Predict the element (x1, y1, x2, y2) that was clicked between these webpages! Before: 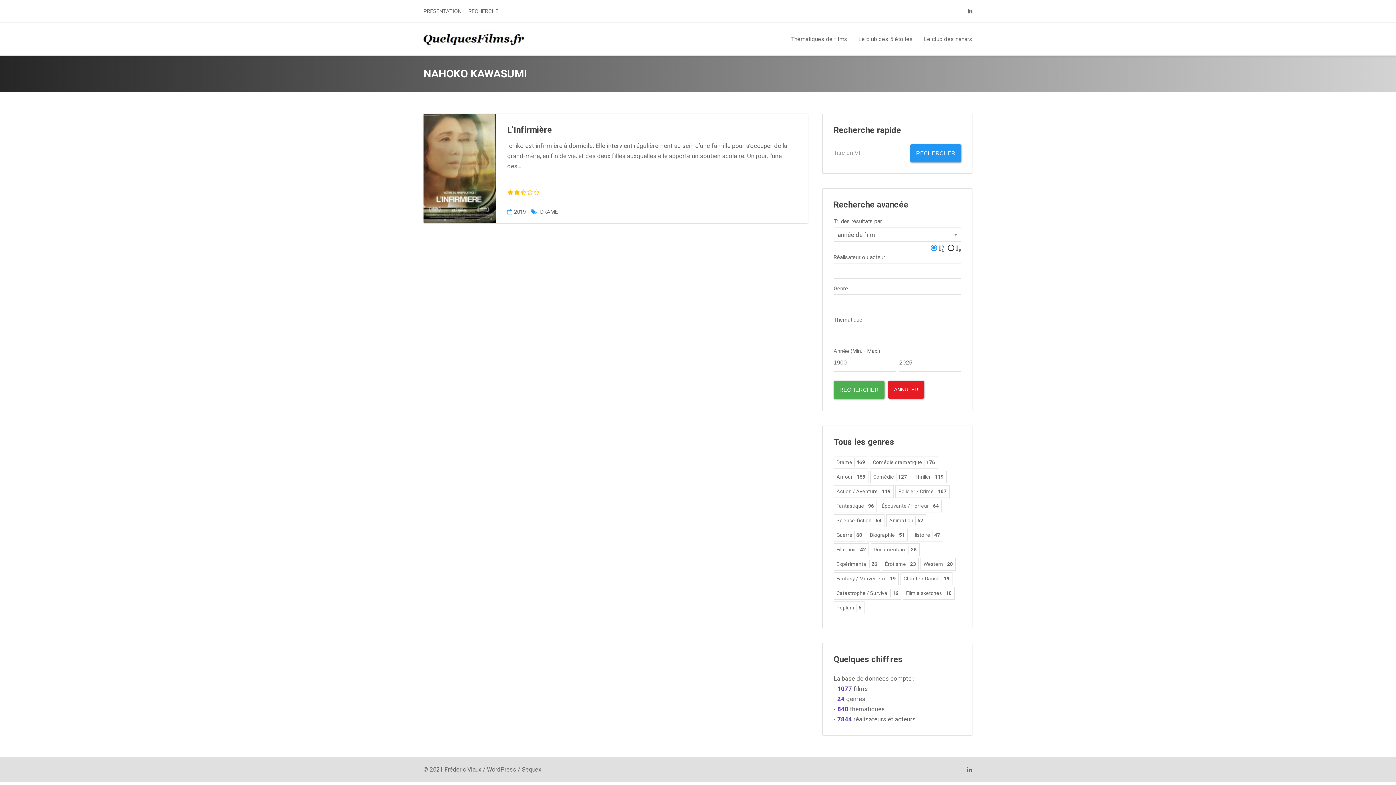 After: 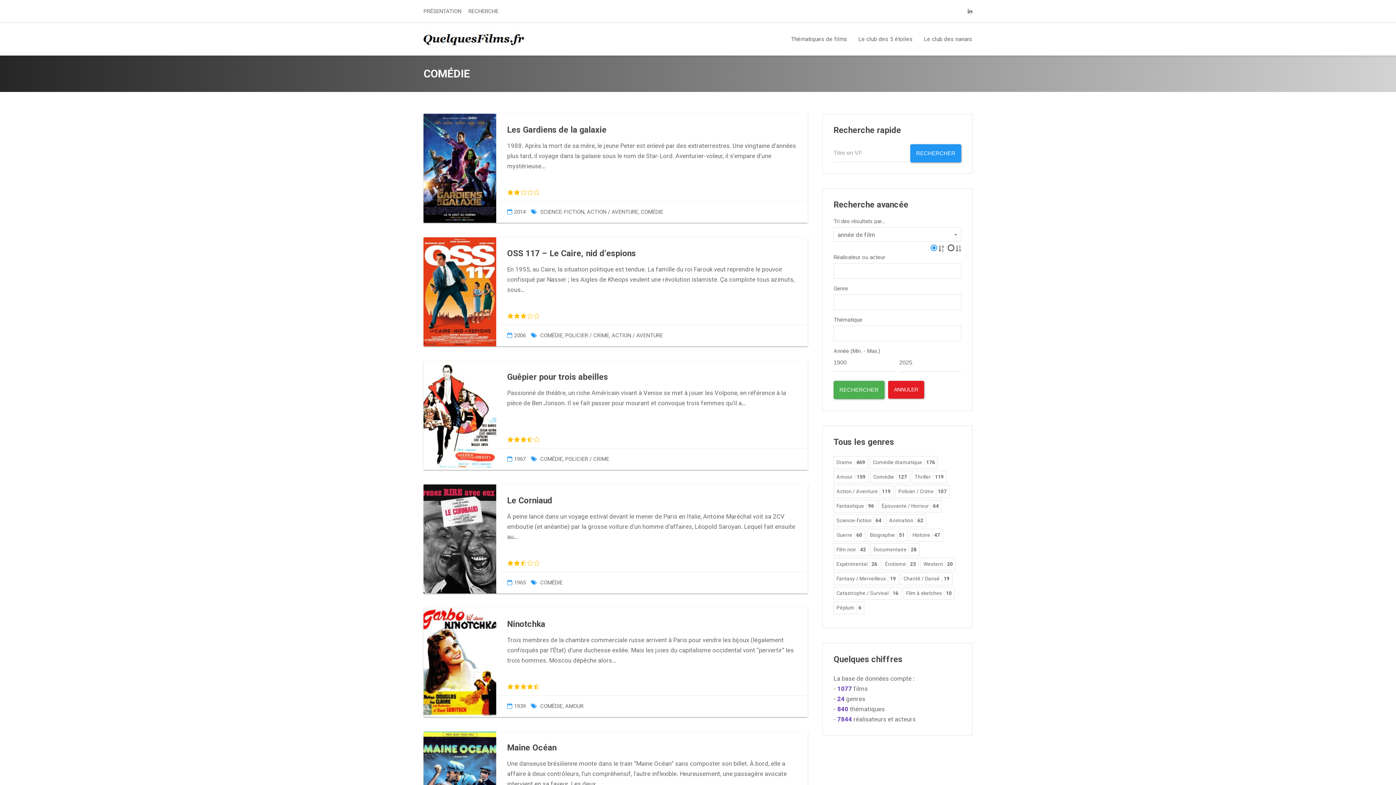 Action: label: Comédie127 bbox: (870, 470, 910, 483)